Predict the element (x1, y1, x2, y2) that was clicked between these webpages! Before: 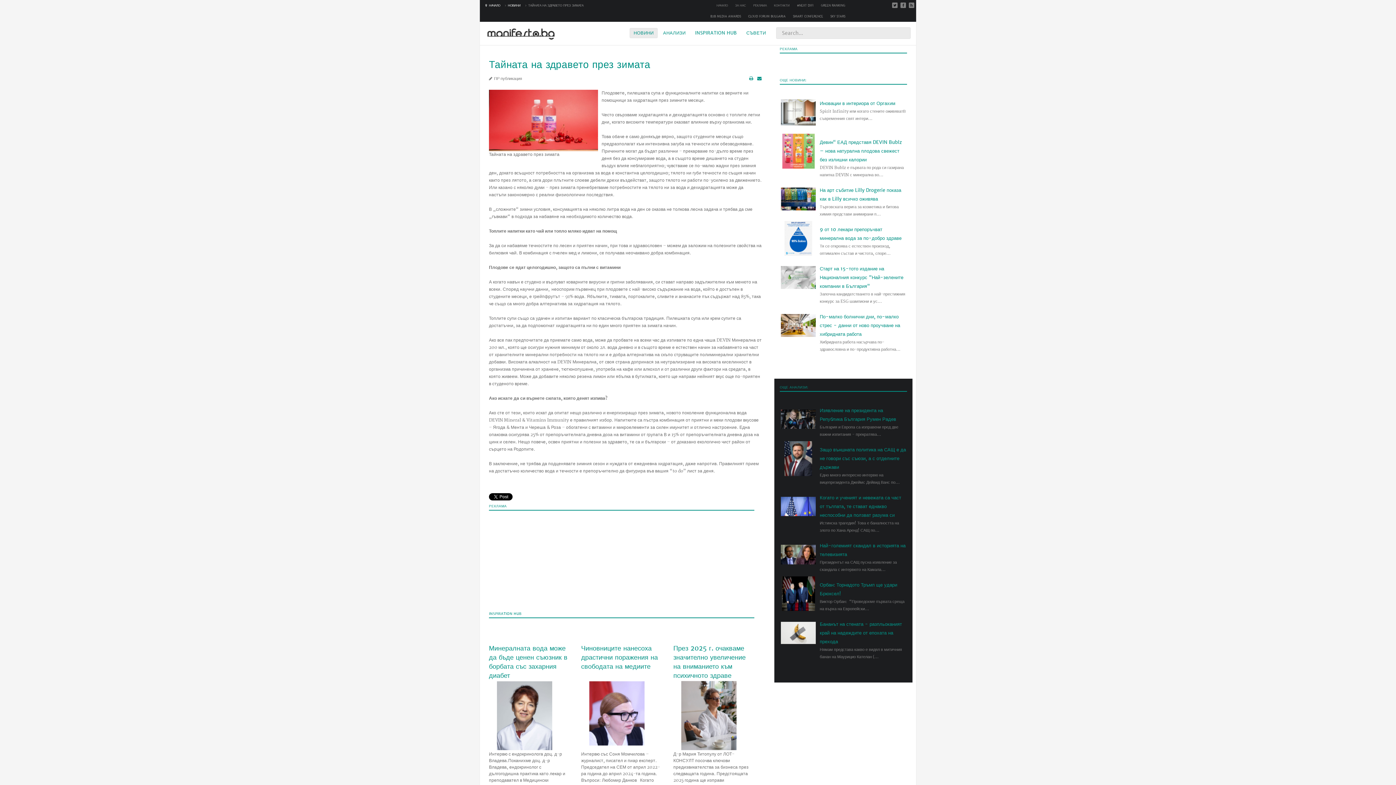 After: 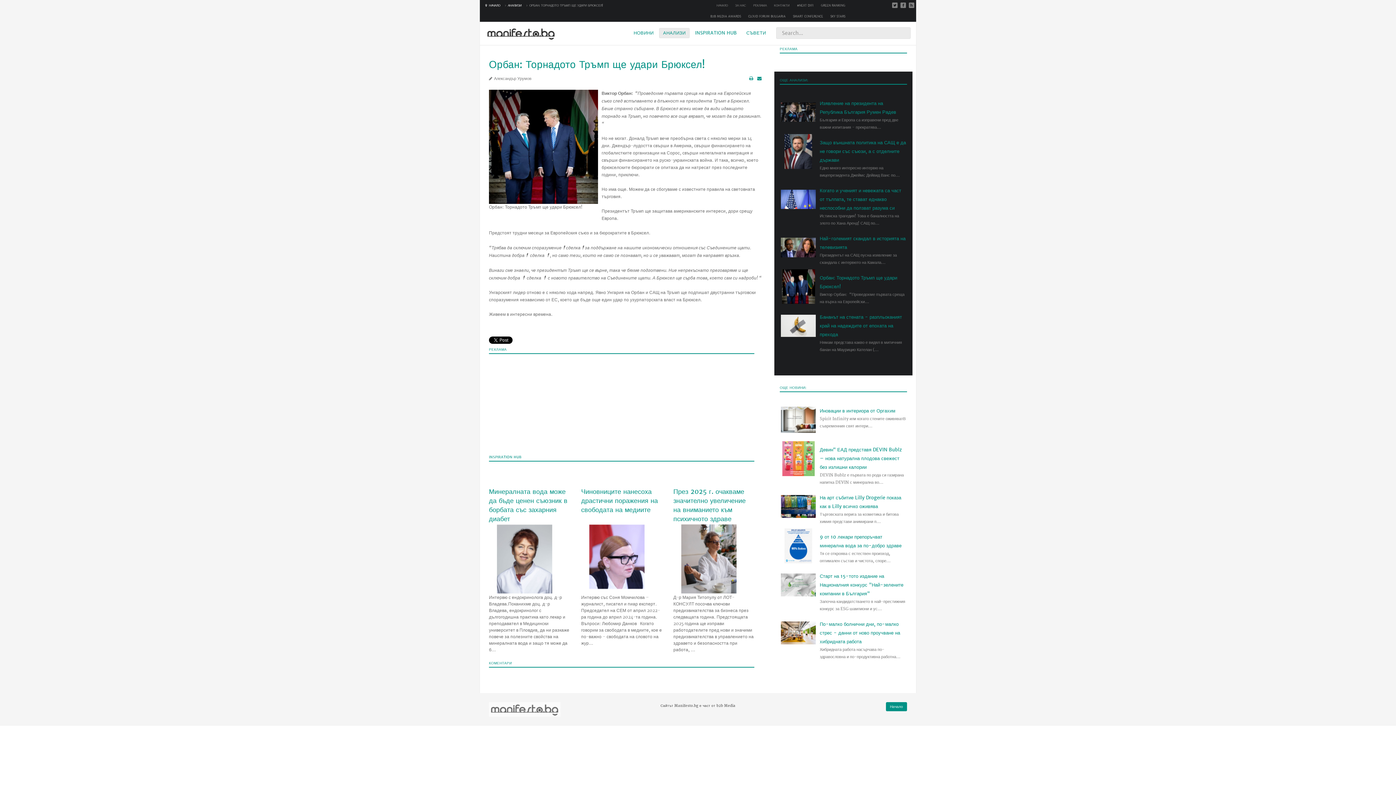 Action: bbox: (781, 576, 816, 611)